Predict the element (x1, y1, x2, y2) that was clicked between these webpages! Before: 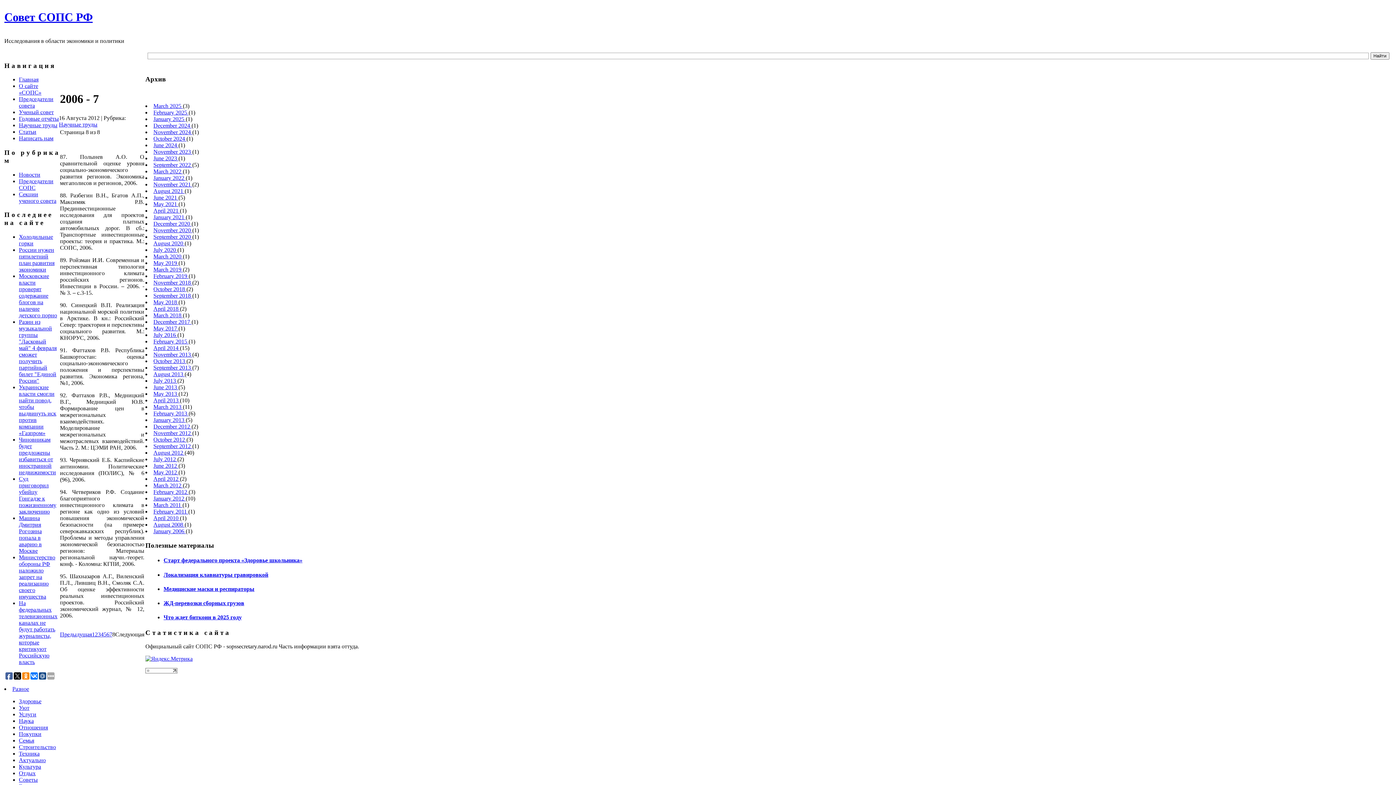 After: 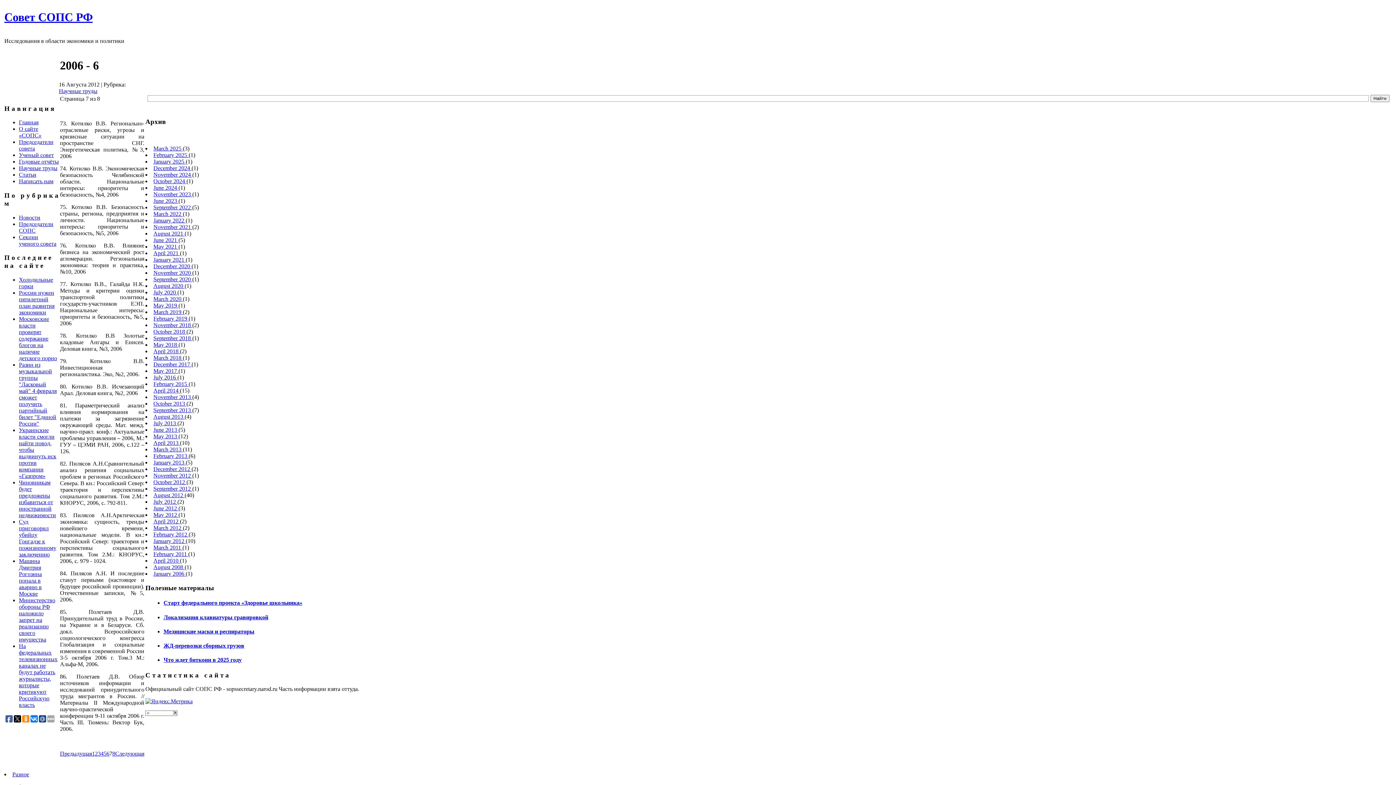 Action: label: 7 bbox: (109, 631, 112, 637)